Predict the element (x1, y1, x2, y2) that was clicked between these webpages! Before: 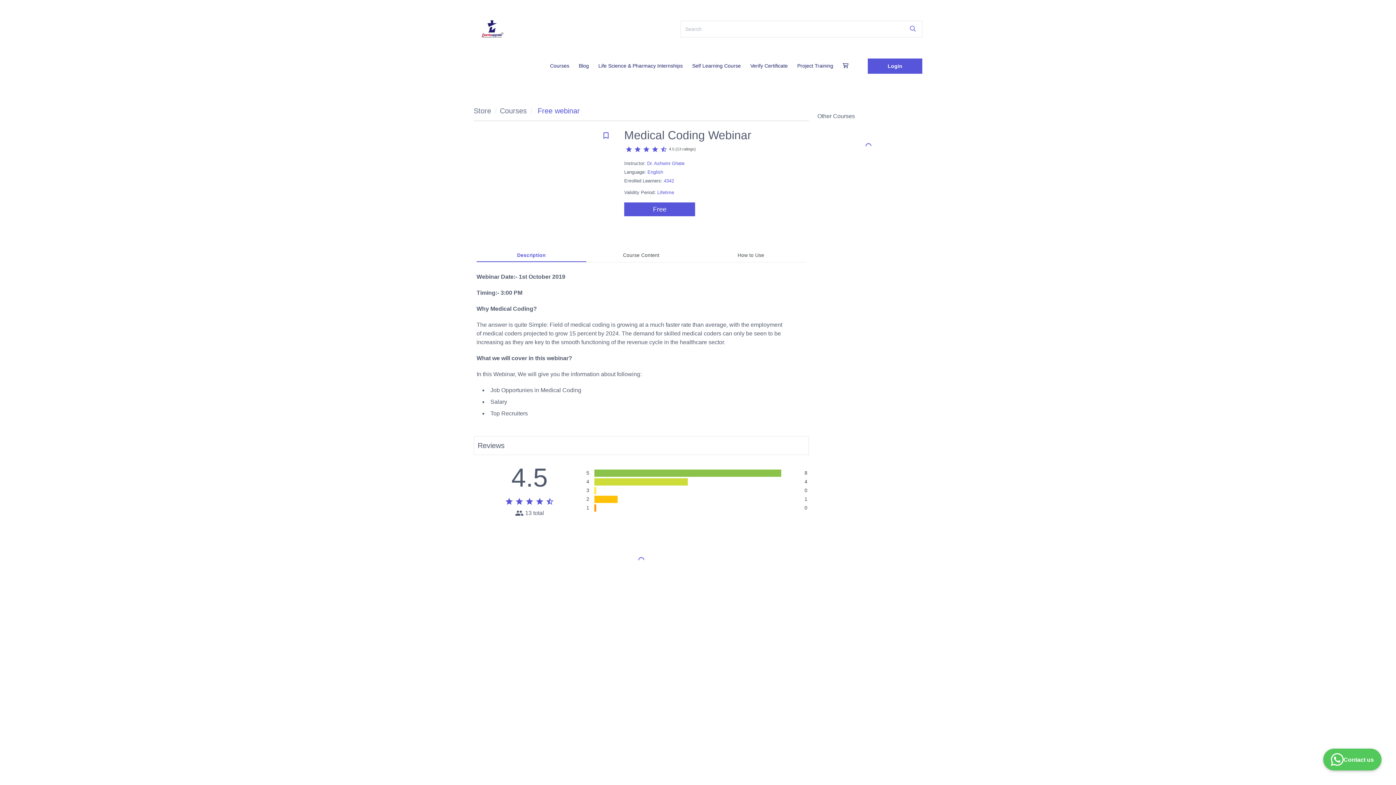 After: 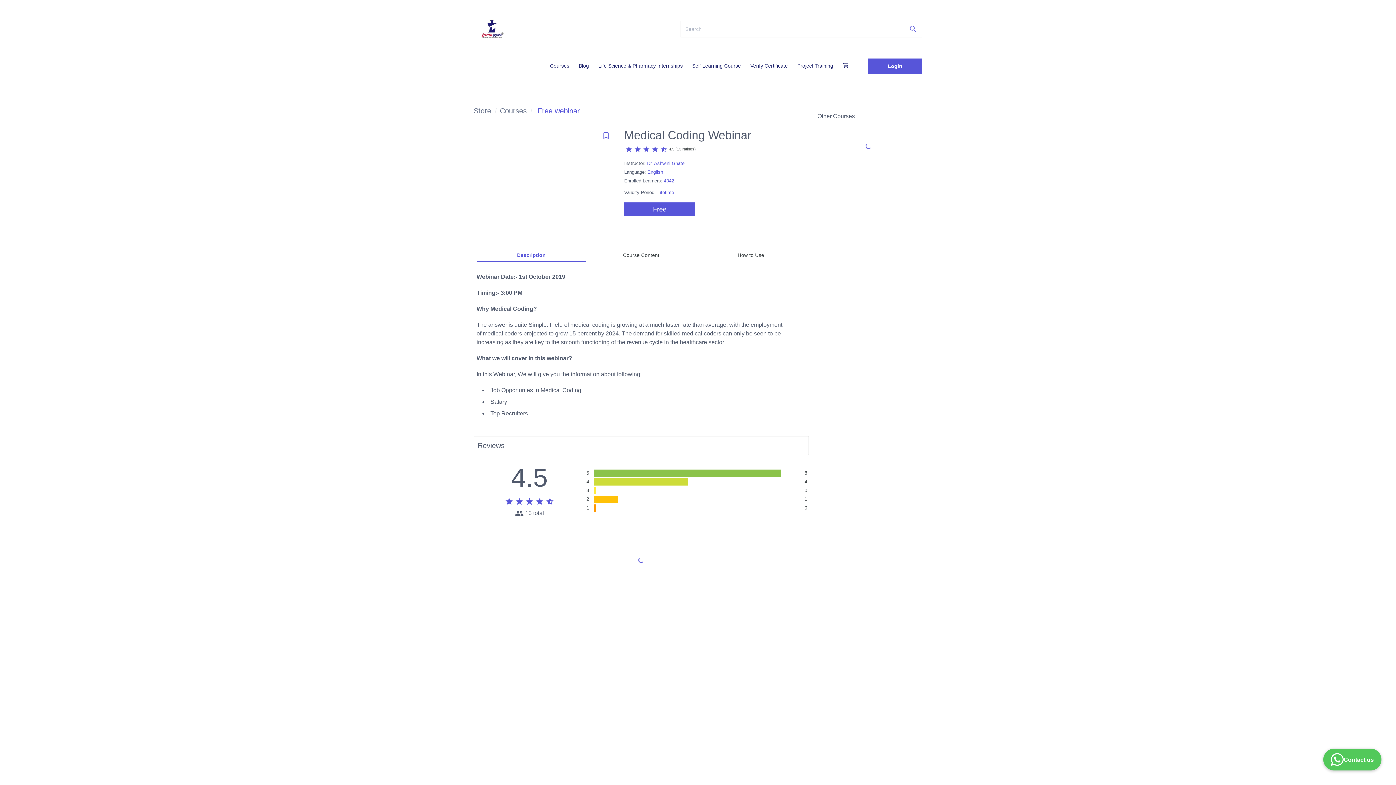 Action: bbox: (476, 249, 586, 262) label: Description